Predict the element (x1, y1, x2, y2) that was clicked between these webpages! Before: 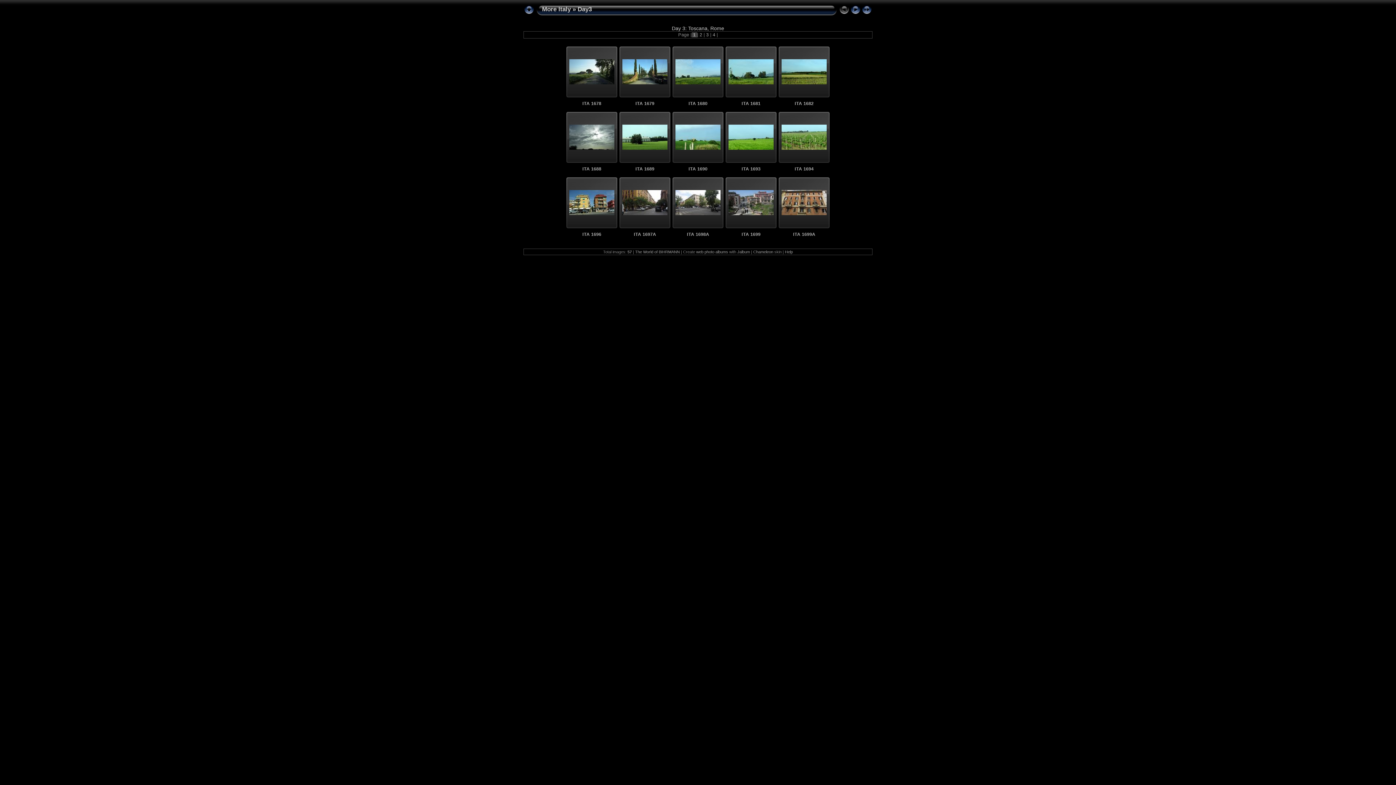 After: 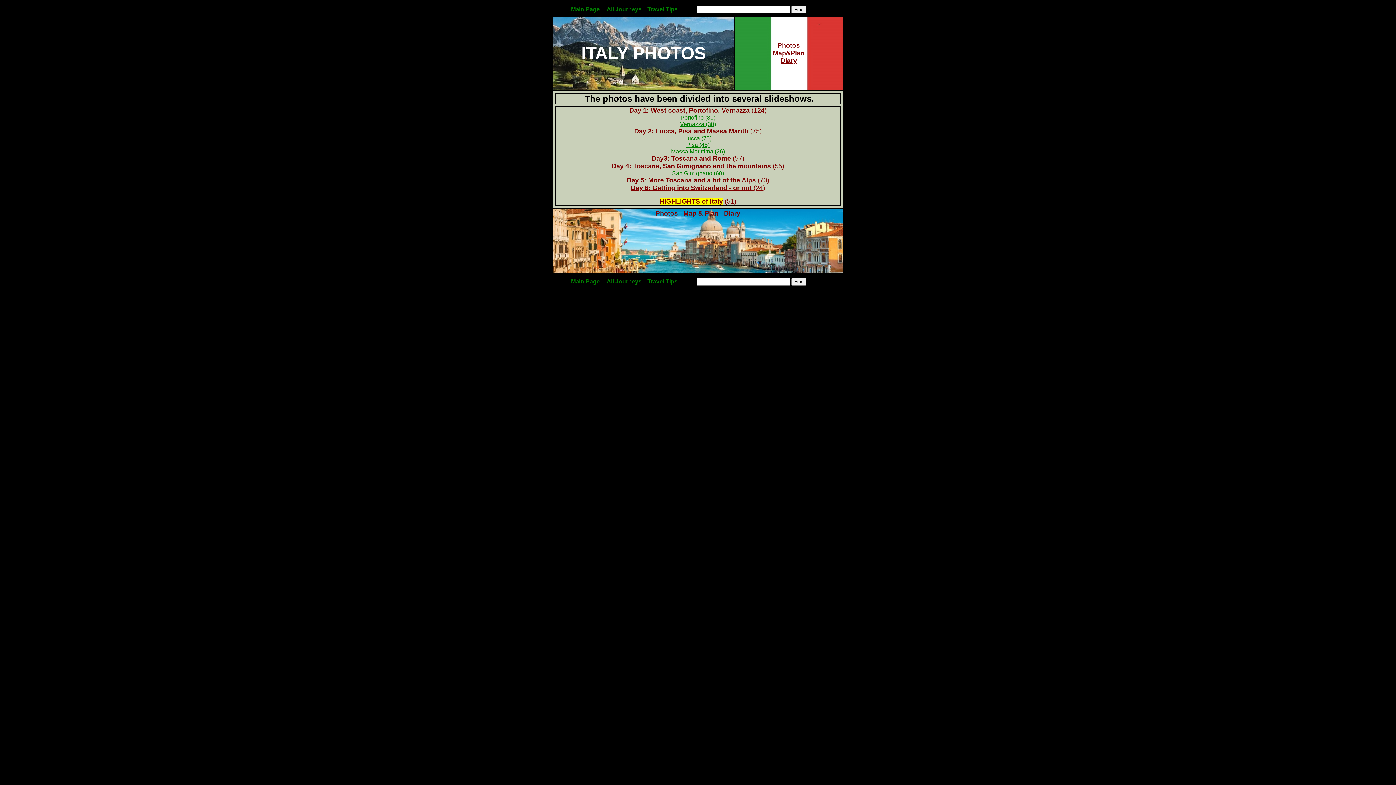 Action: bbox: (523, 10, 534, 16)